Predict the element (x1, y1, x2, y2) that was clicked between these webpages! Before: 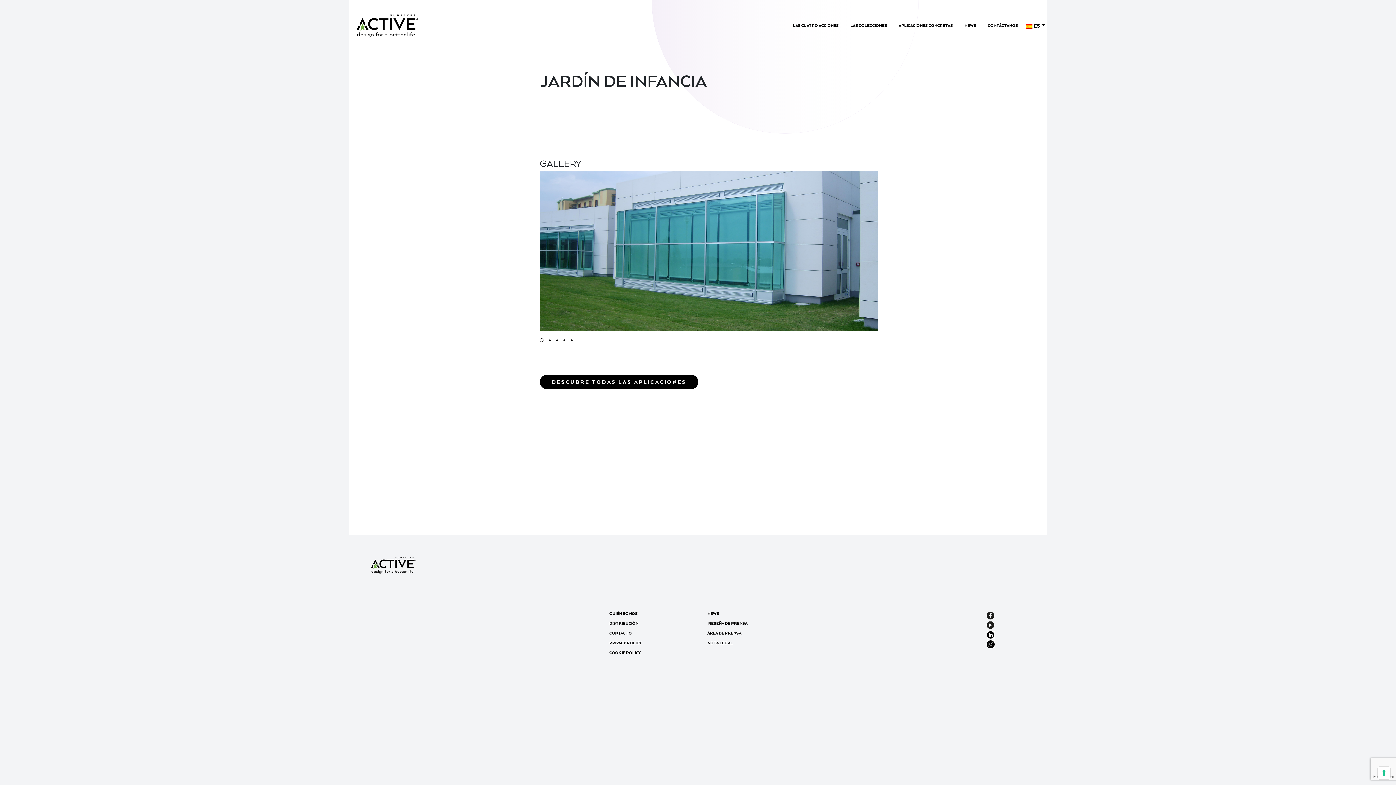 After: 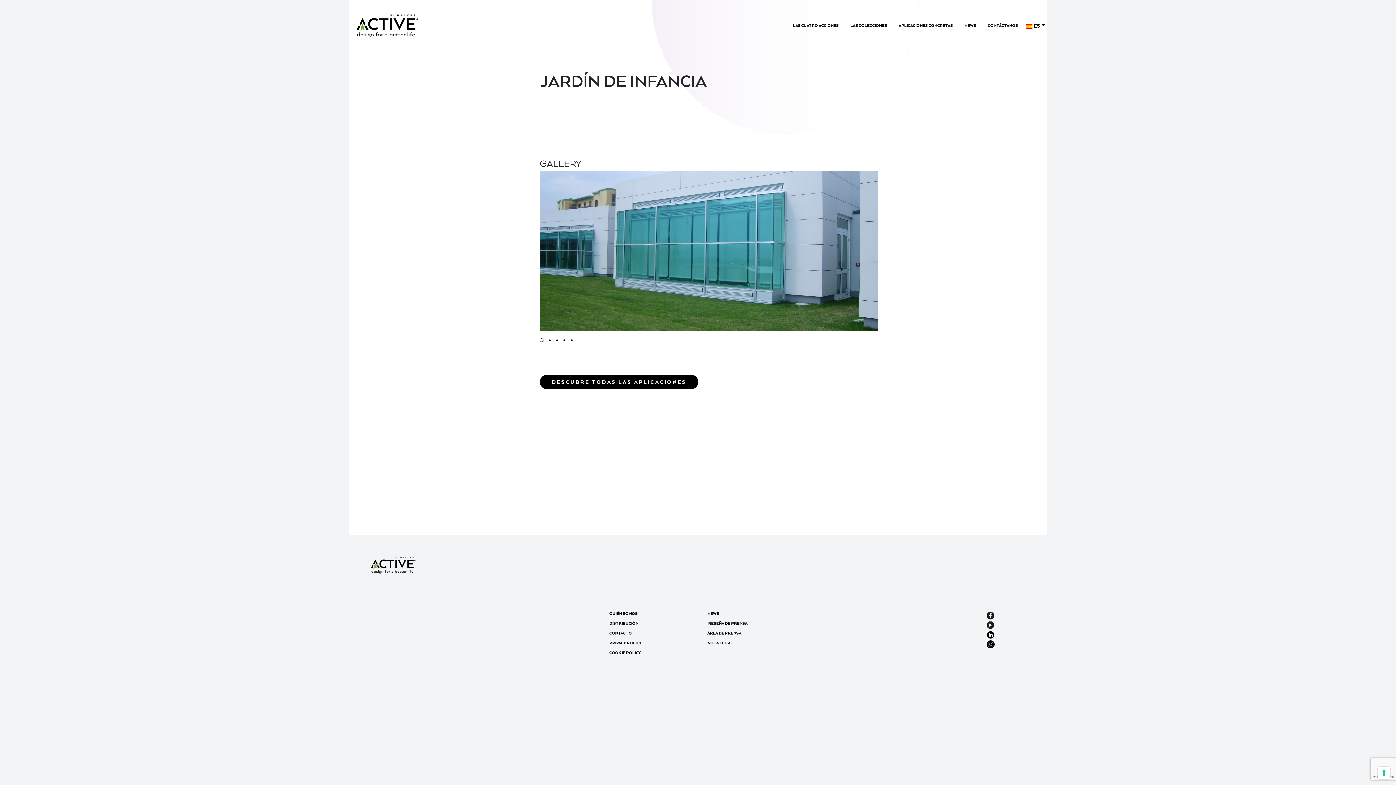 Action: bbox: (986, 621, 994, 628)